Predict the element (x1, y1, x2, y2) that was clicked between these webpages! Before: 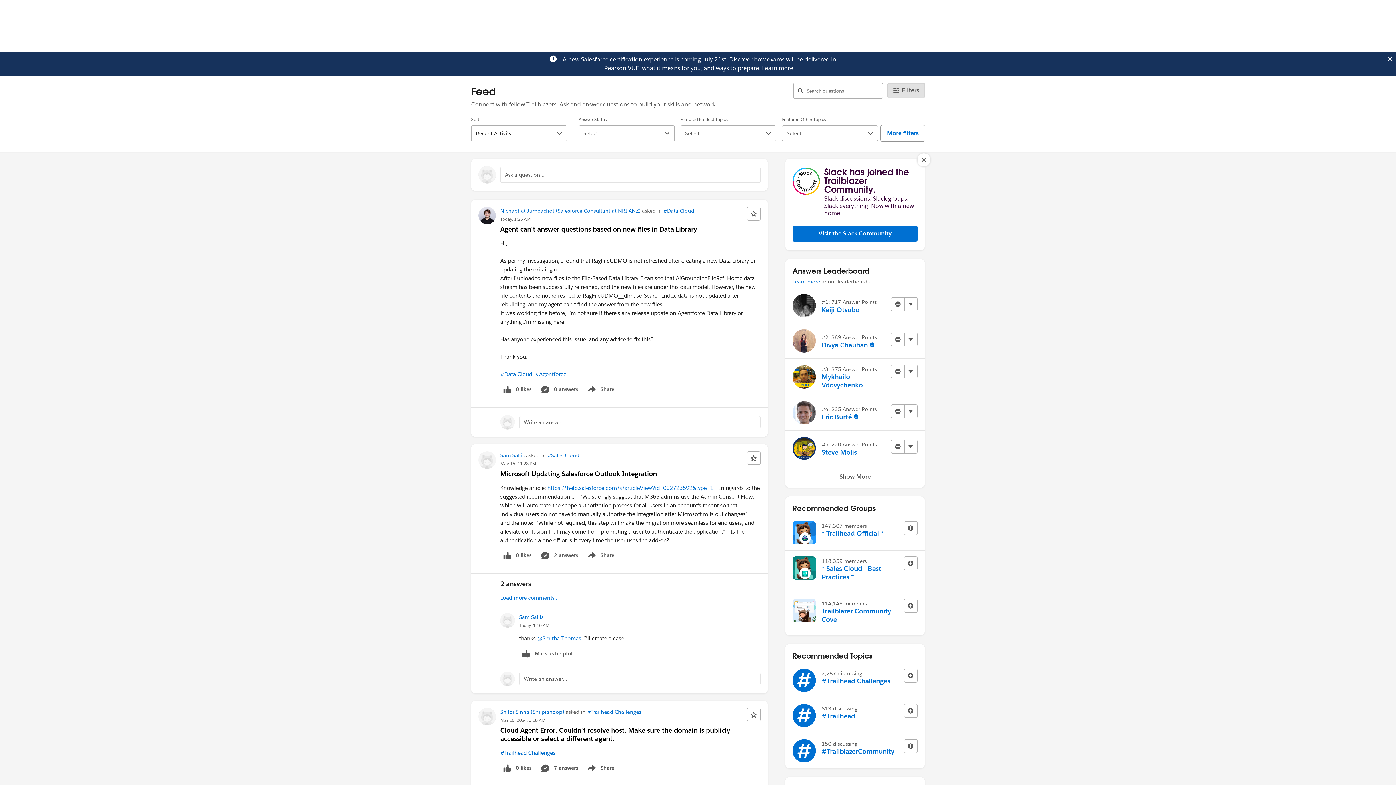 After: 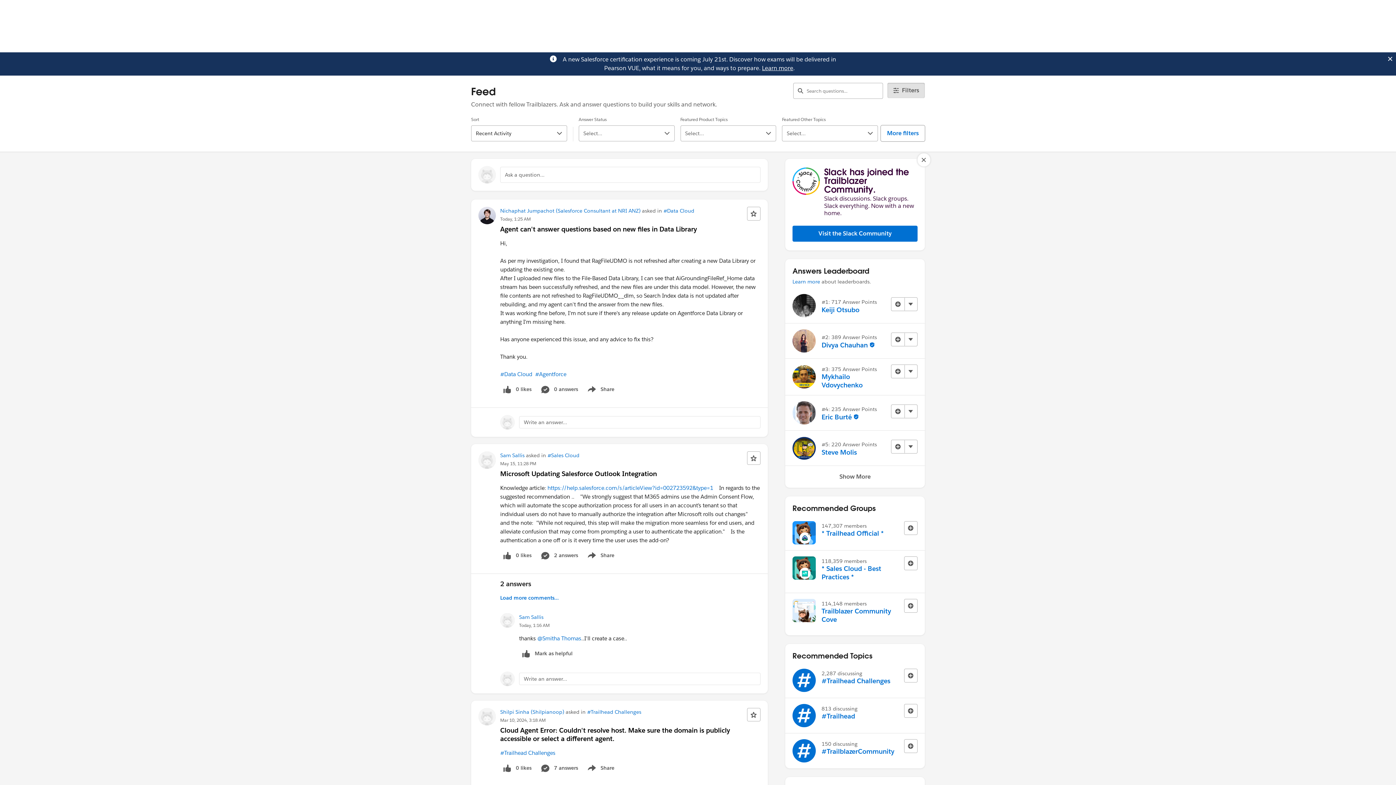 Action: bbox: (762, 64, 793, 72) label: Learn more